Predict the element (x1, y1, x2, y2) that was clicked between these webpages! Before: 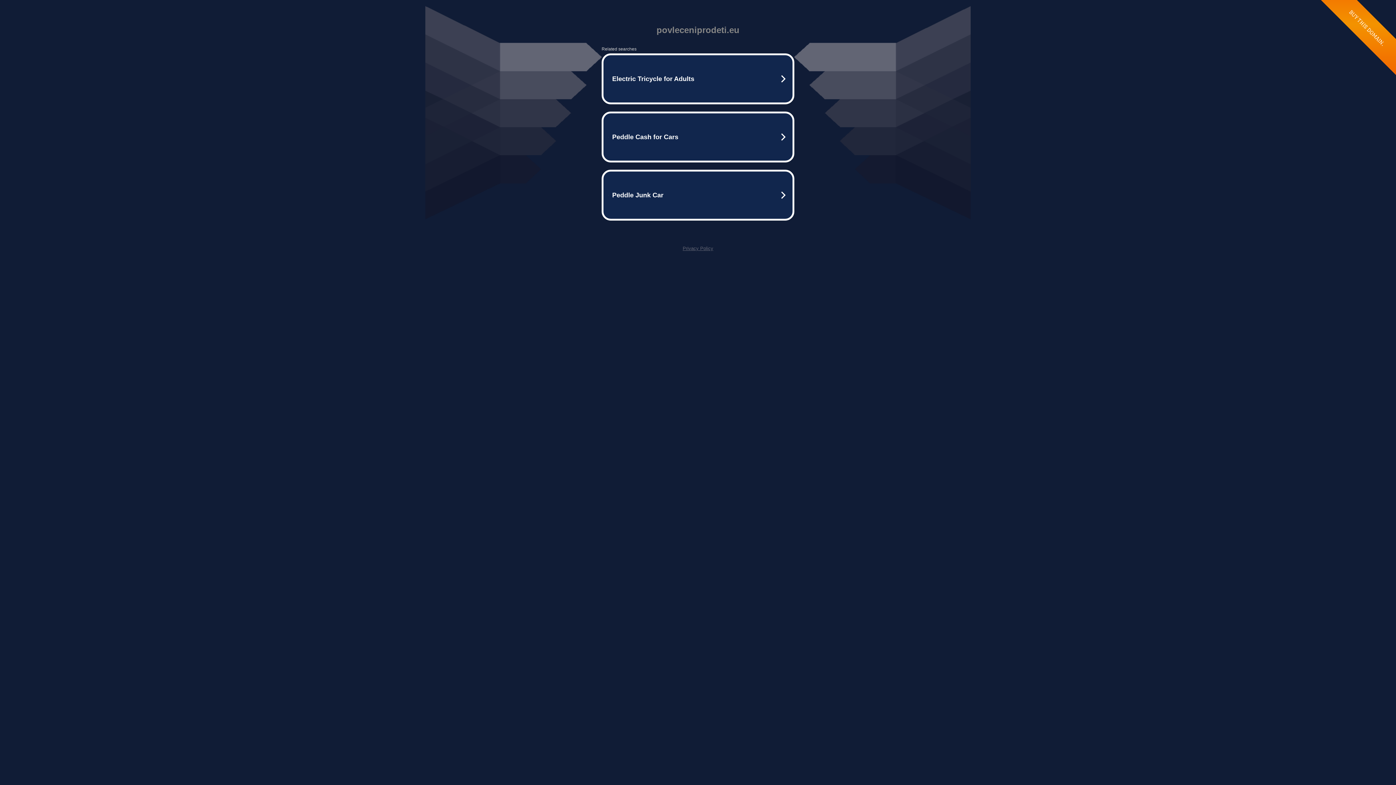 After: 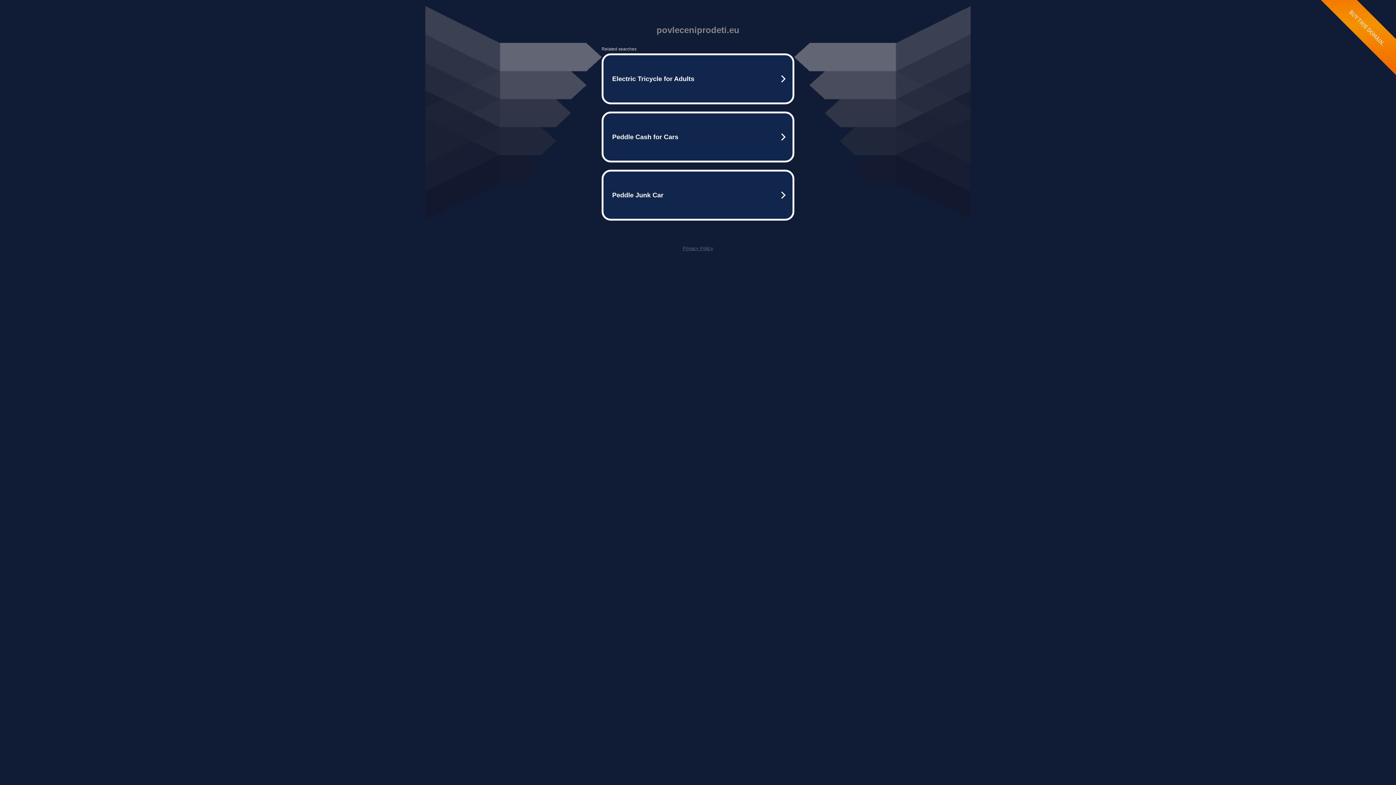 Action: label: Privacy Policy bbox: (682, 245, 713, 251)